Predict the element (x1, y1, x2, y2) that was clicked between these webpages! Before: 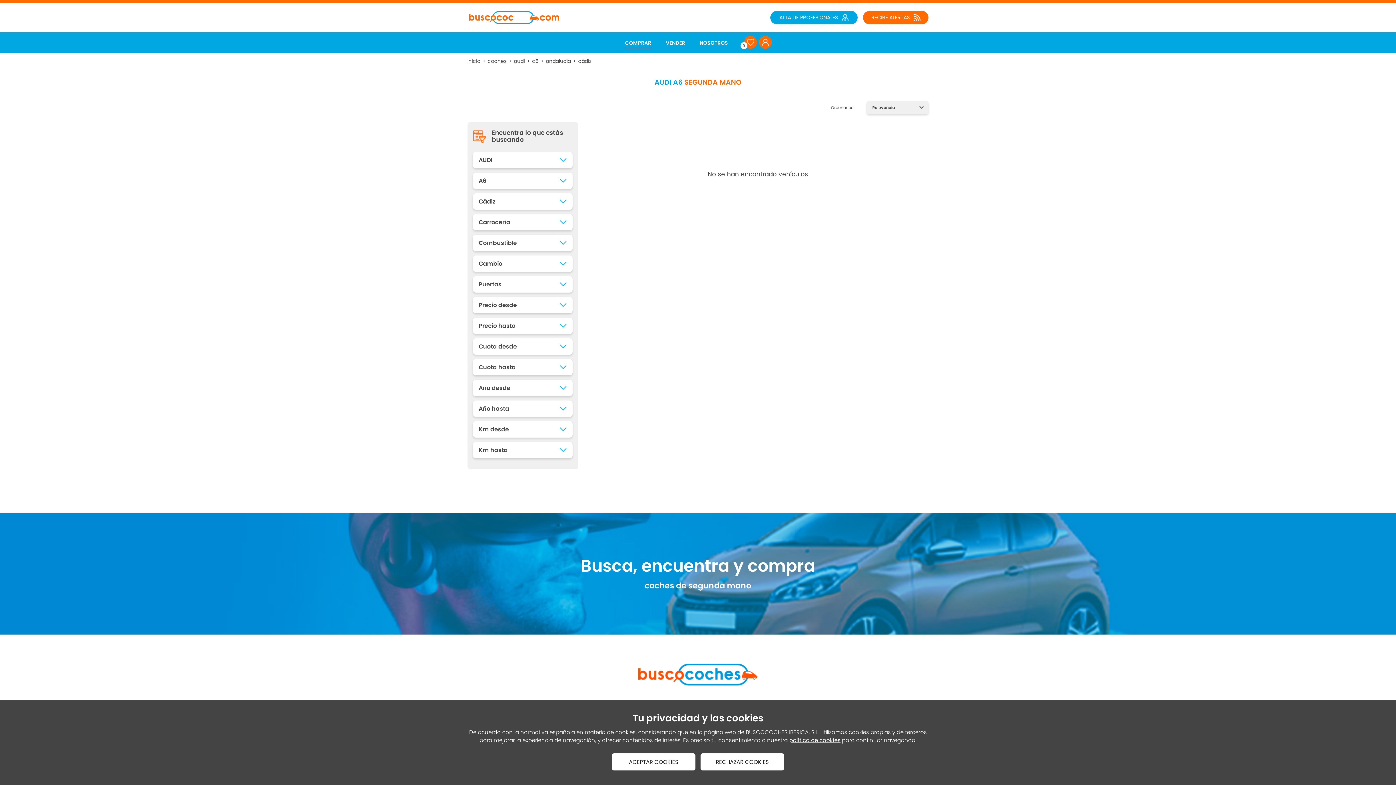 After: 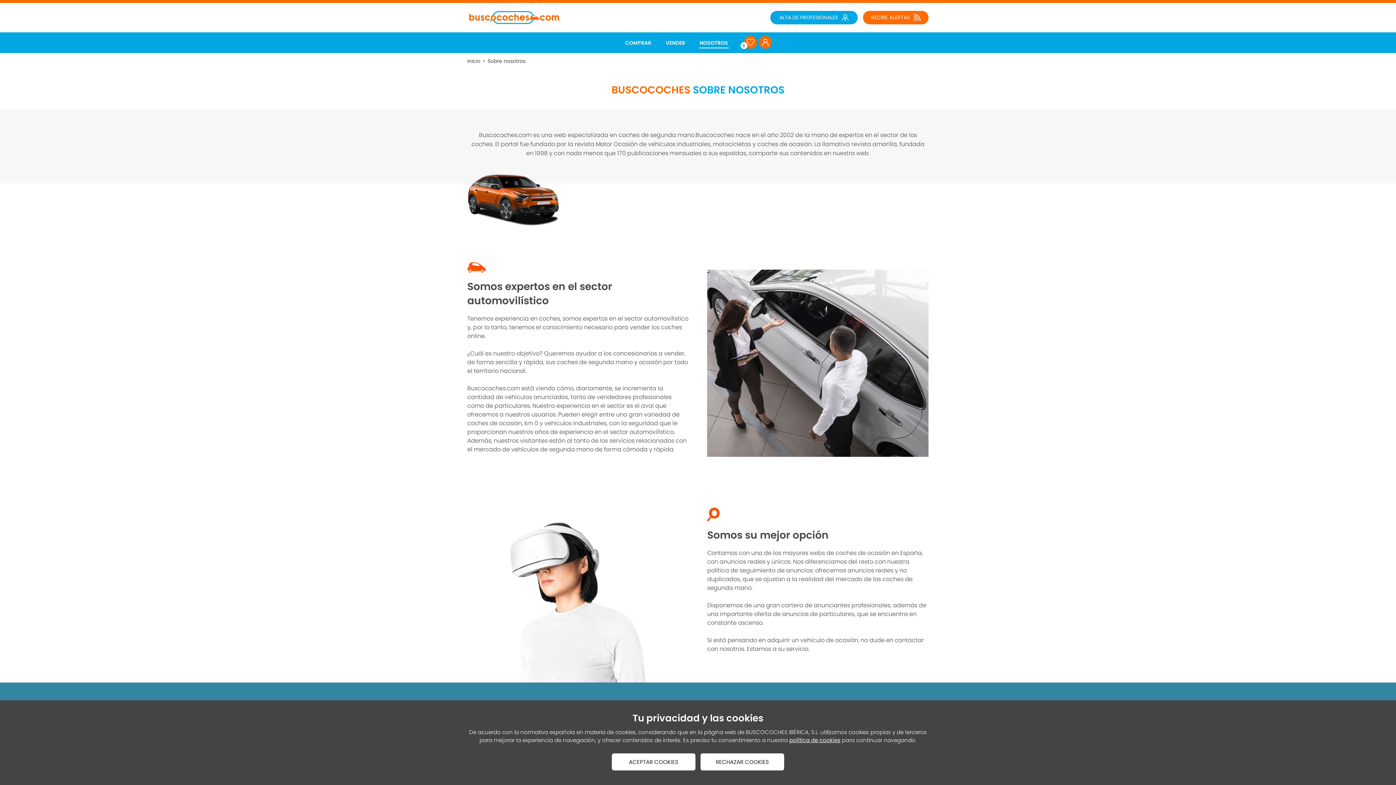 Action: bbox: (699, 36, 728, 49) label: NOSOTROS